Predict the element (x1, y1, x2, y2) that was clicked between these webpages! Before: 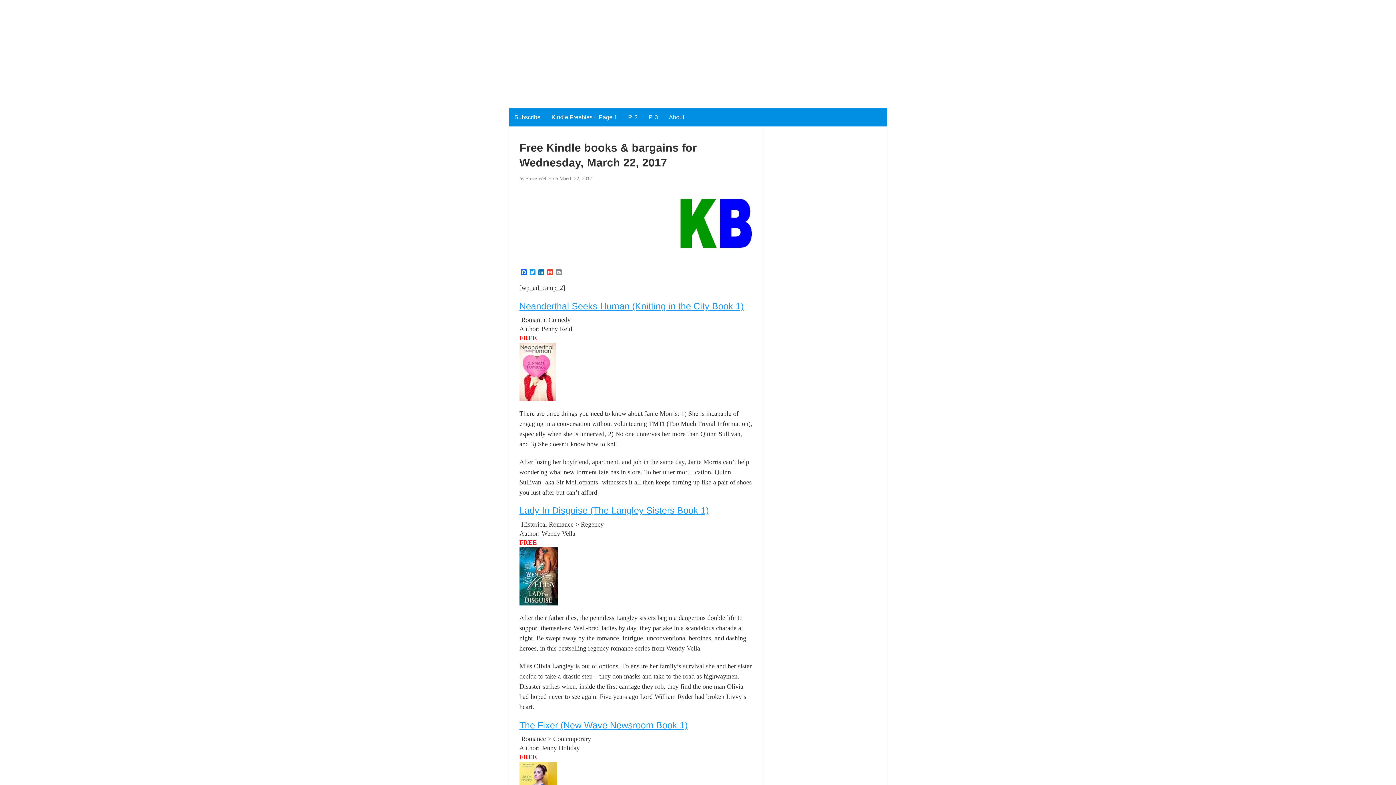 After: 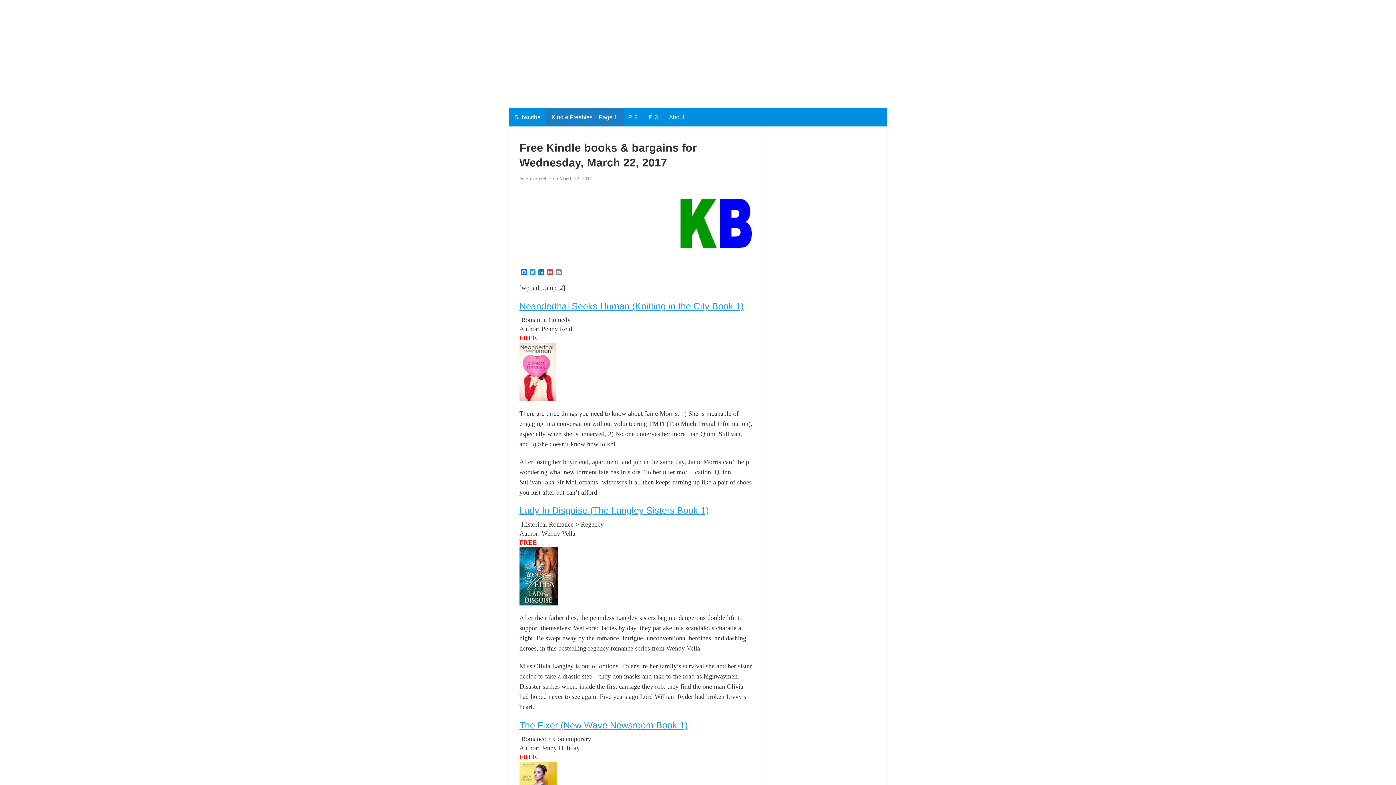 Action: label: Kindle Freebies – Page 1 bbox: (546, 108, 622, 126)